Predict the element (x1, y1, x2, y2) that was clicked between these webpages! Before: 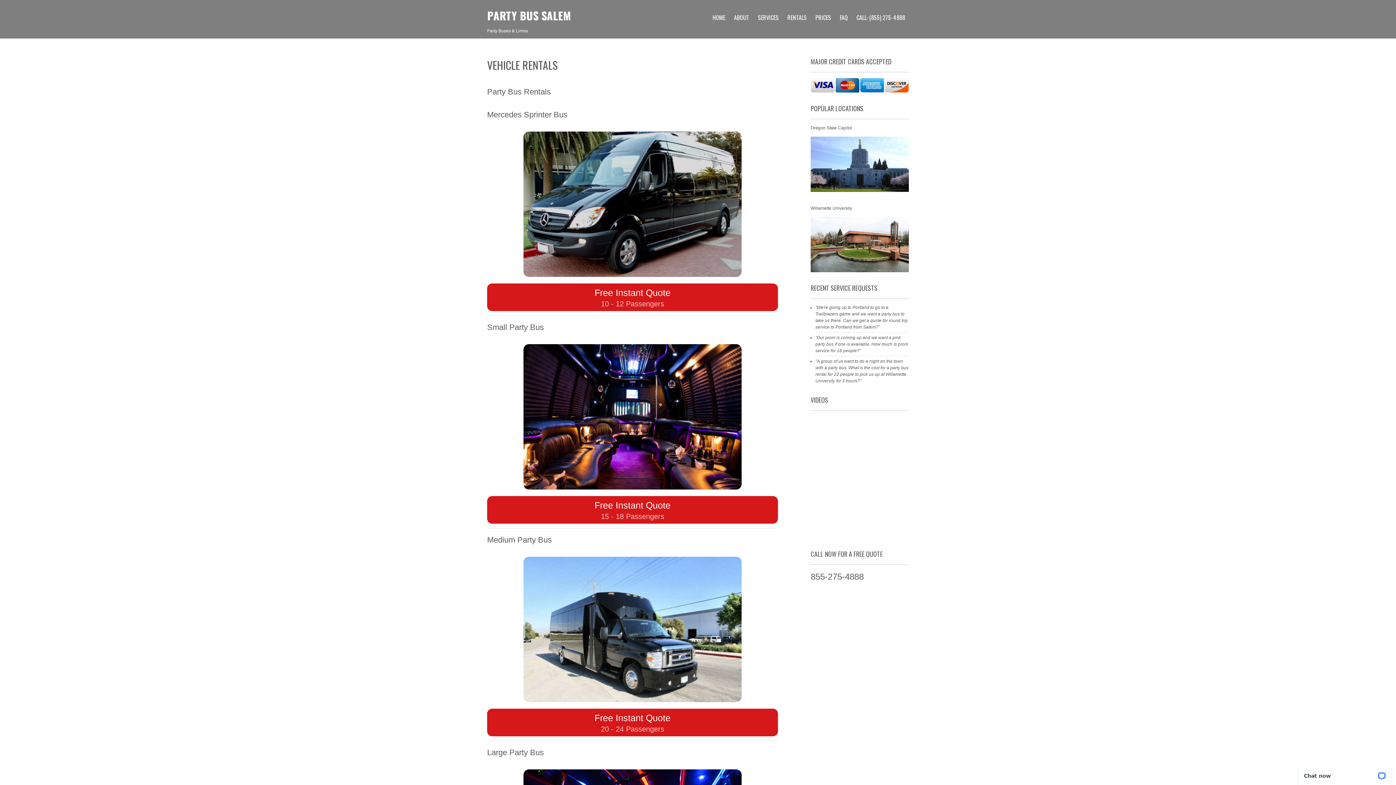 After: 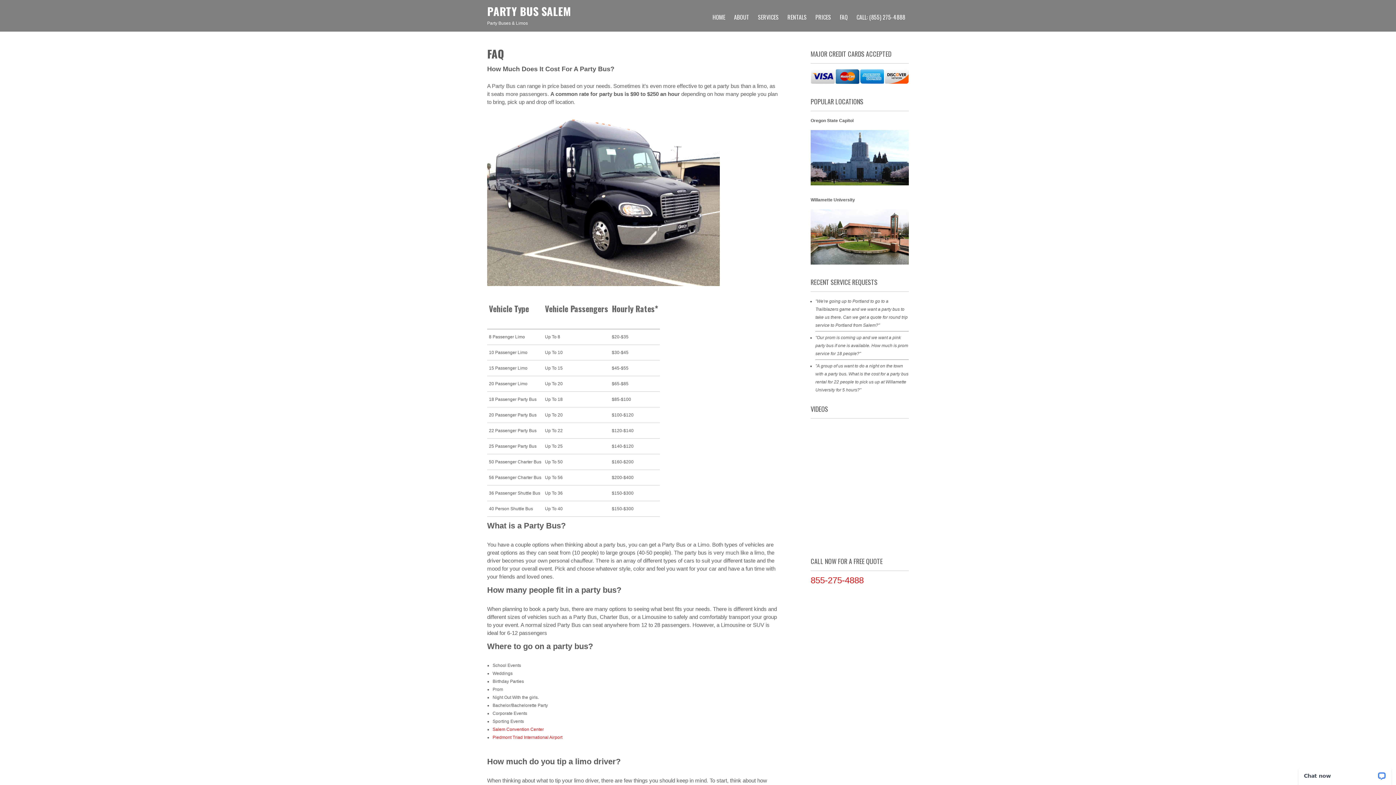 Action: label: FAQ bbox: (836, 9, 851, 25)